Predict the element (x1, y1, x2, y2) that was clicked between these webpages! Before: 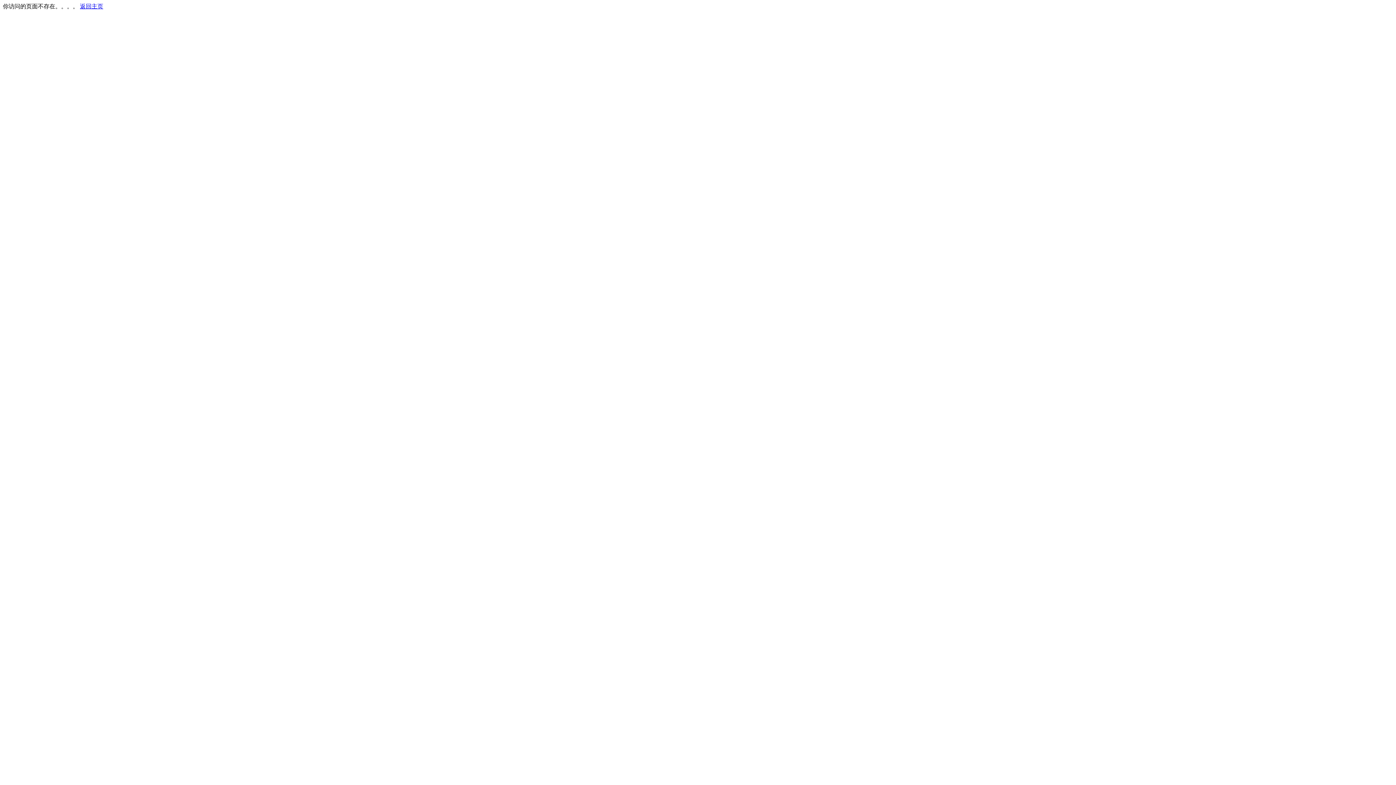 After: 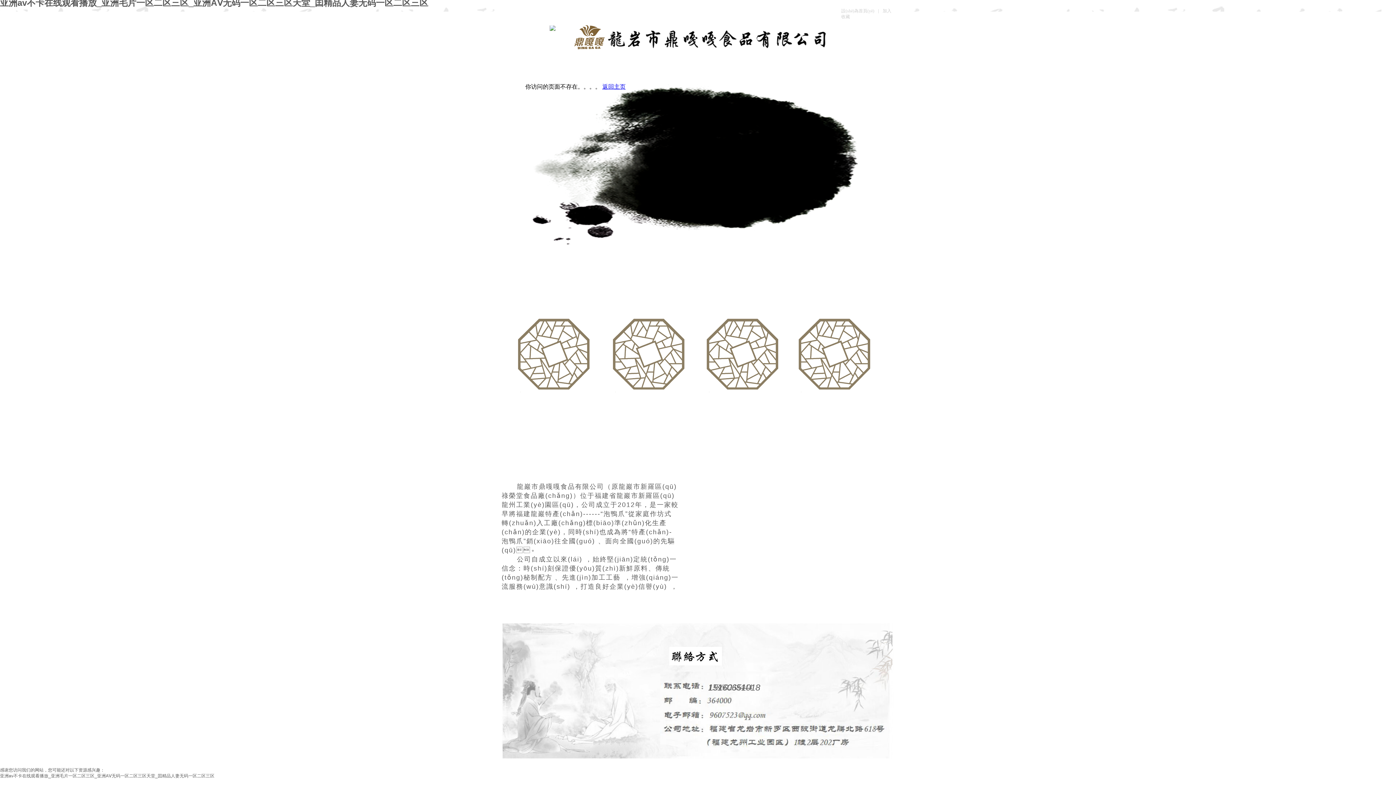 Action: bbox: (80, 3, 103, 9) label: 返回主页